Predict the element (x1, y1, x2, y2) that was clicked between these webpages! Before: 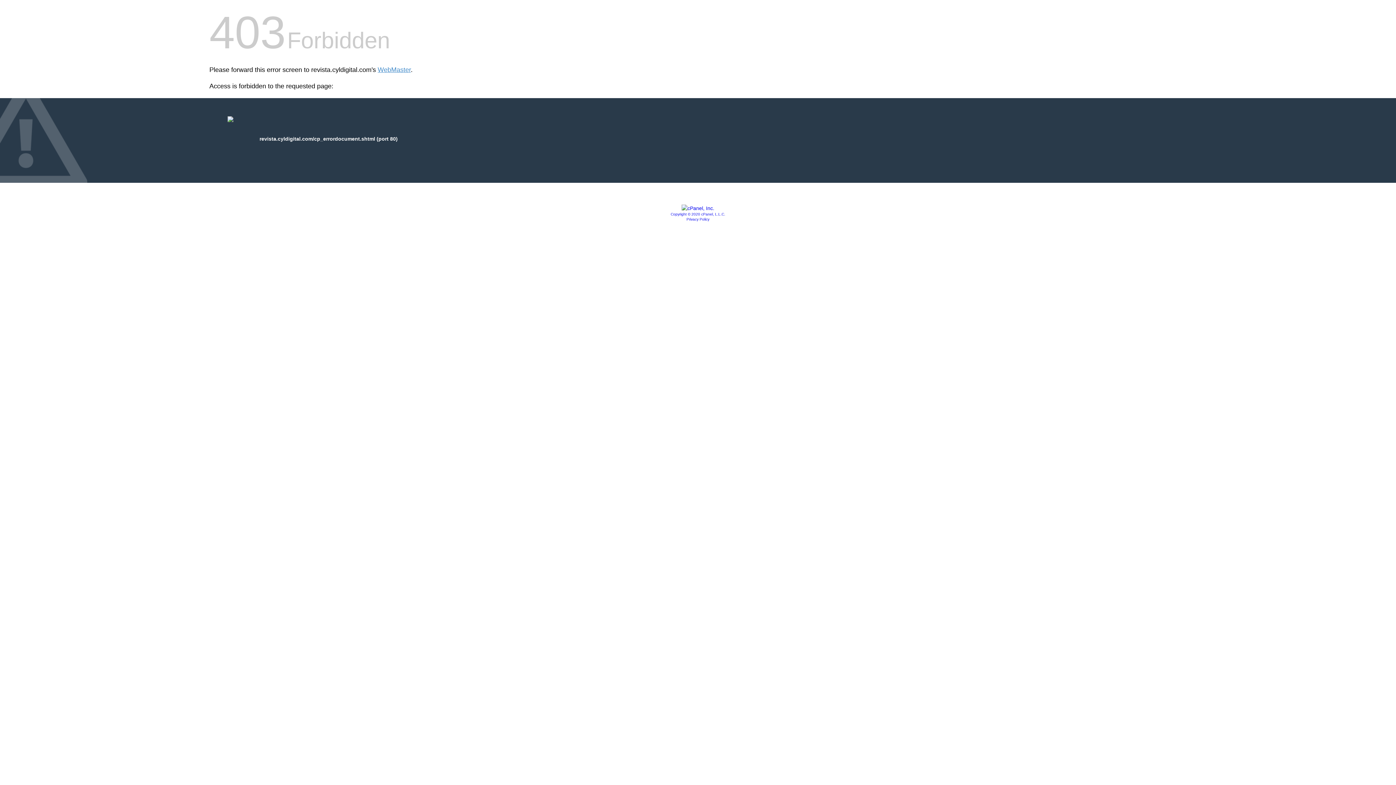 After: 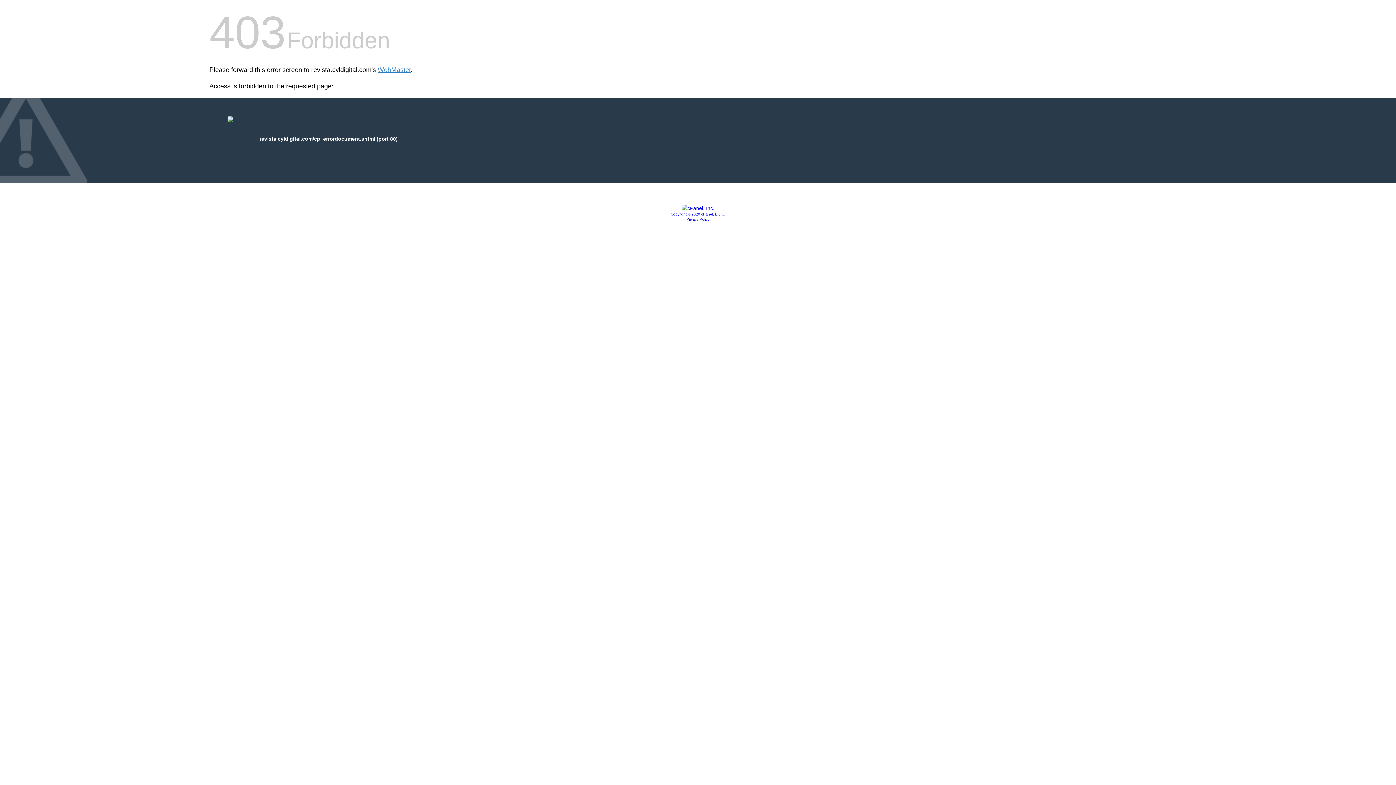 Action: label: Privacy Policy bbox: (686, 217, 709, 221)